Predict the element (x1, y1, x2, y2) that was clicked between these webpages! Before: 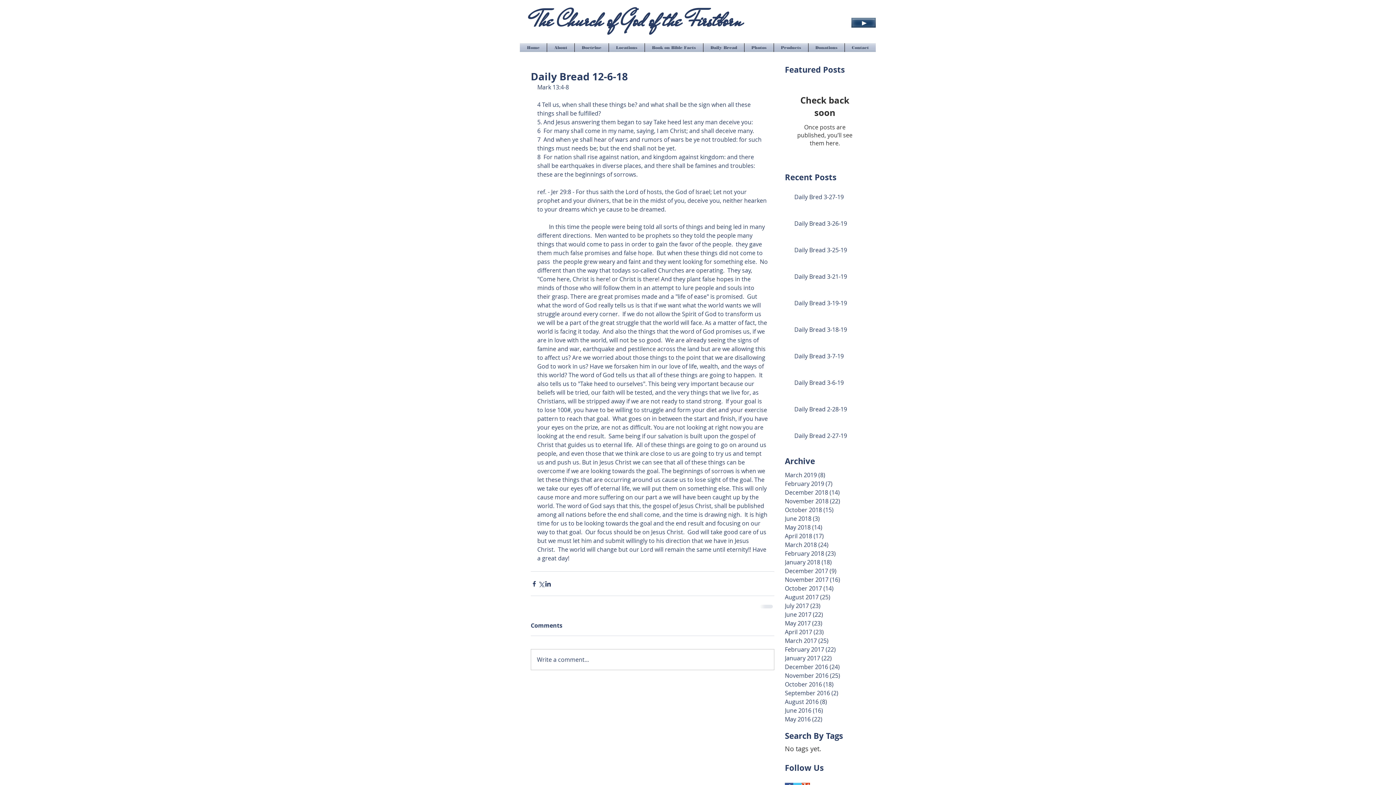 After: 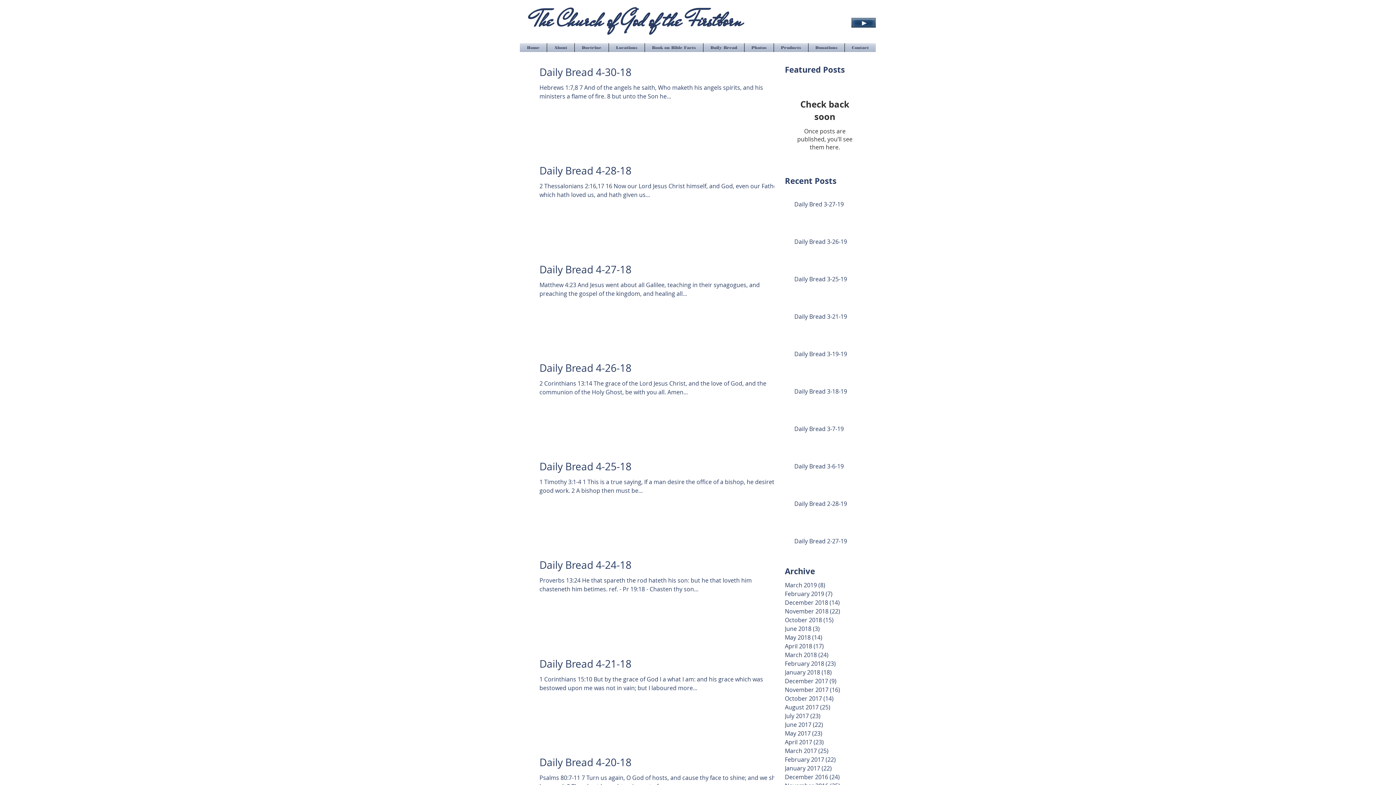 Action: bbox: (785, 532, 861, 540) label: April 2018 (17)
17 posts